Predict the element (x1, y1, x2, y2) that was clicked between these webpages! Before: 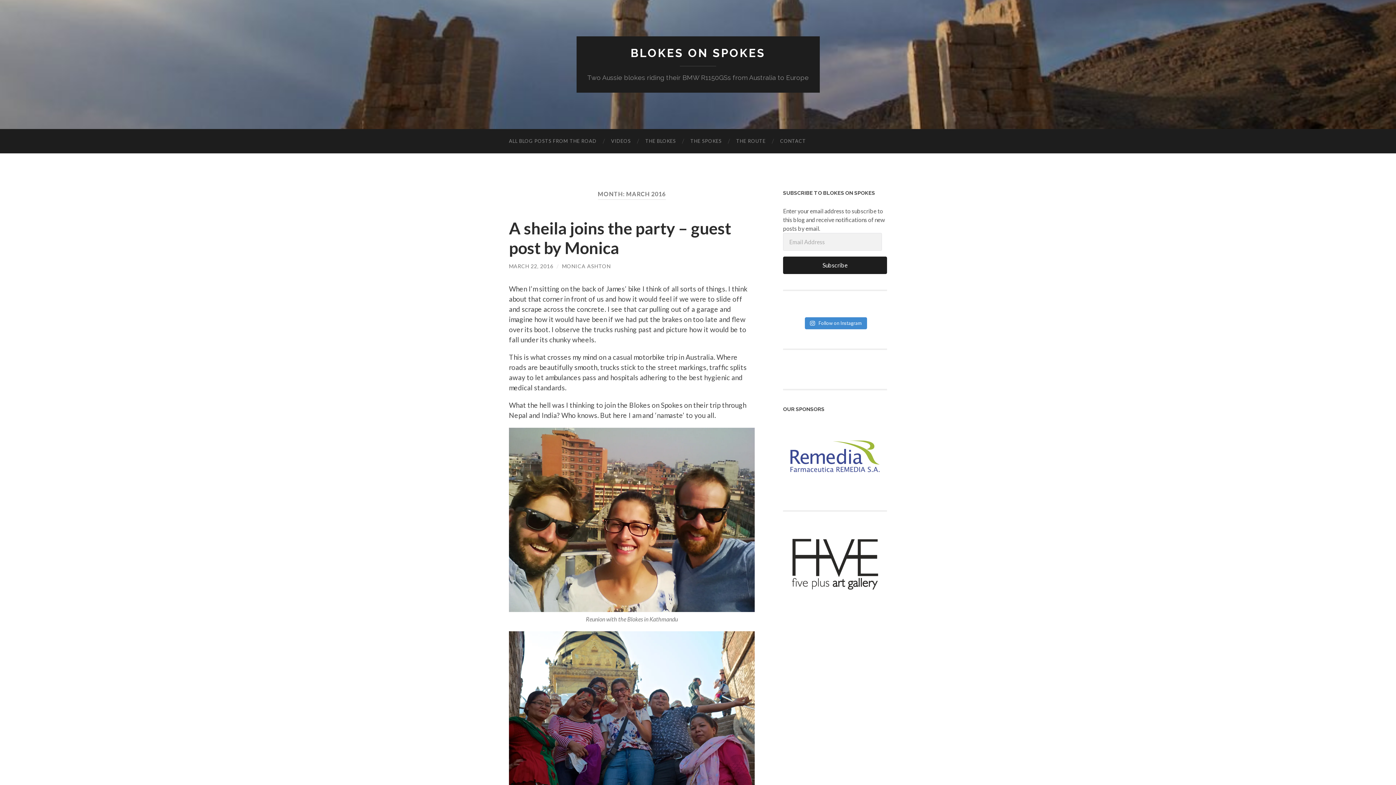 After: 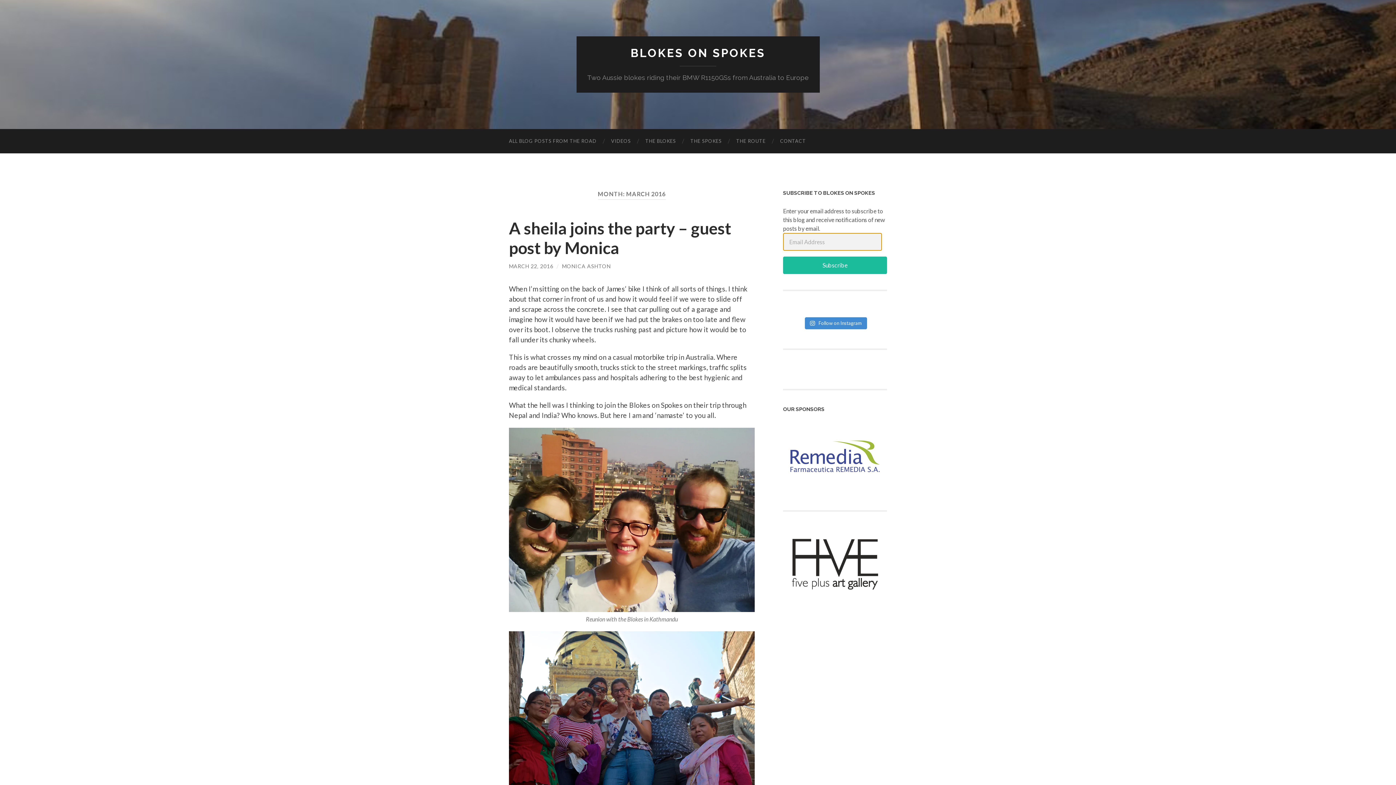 Action: label: Subscribe bbox: (783, 256, 887, 274)